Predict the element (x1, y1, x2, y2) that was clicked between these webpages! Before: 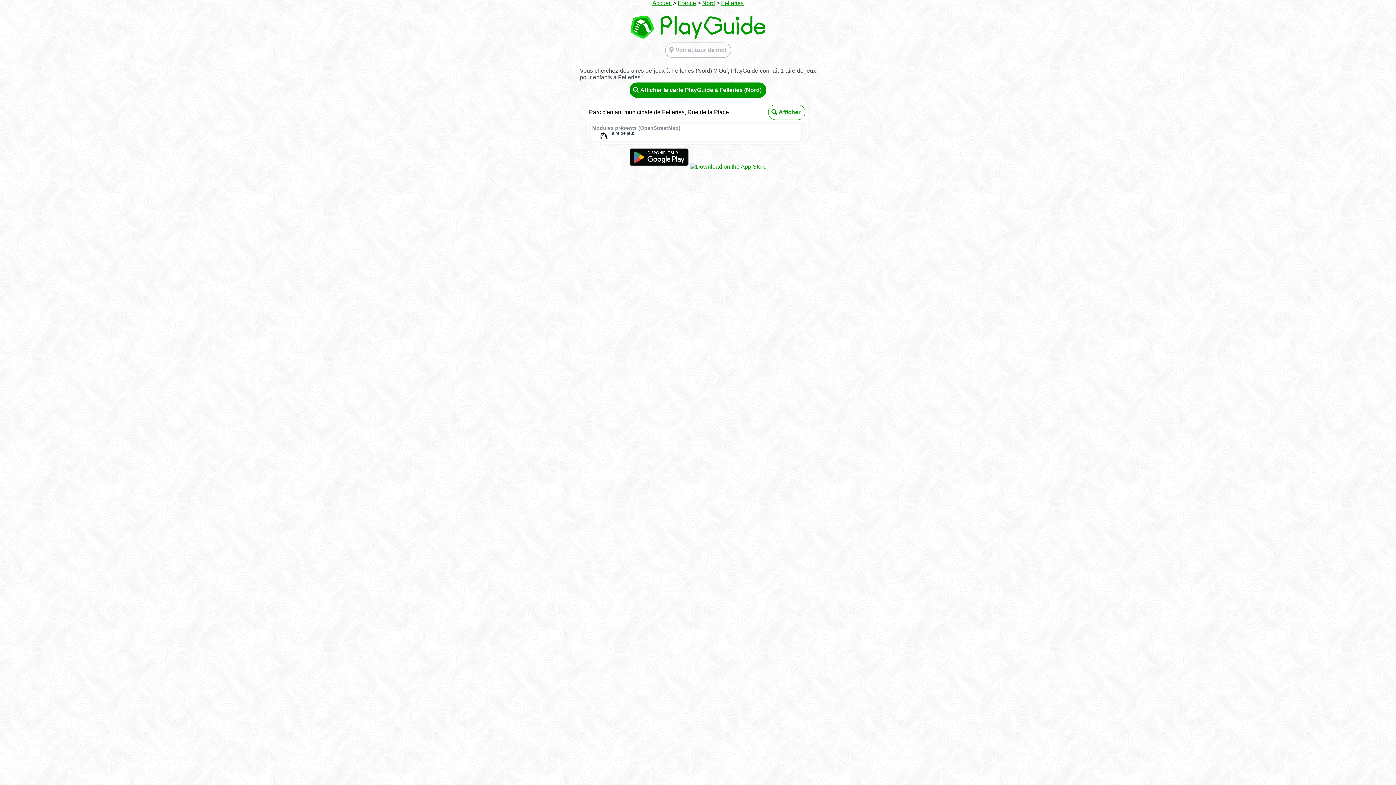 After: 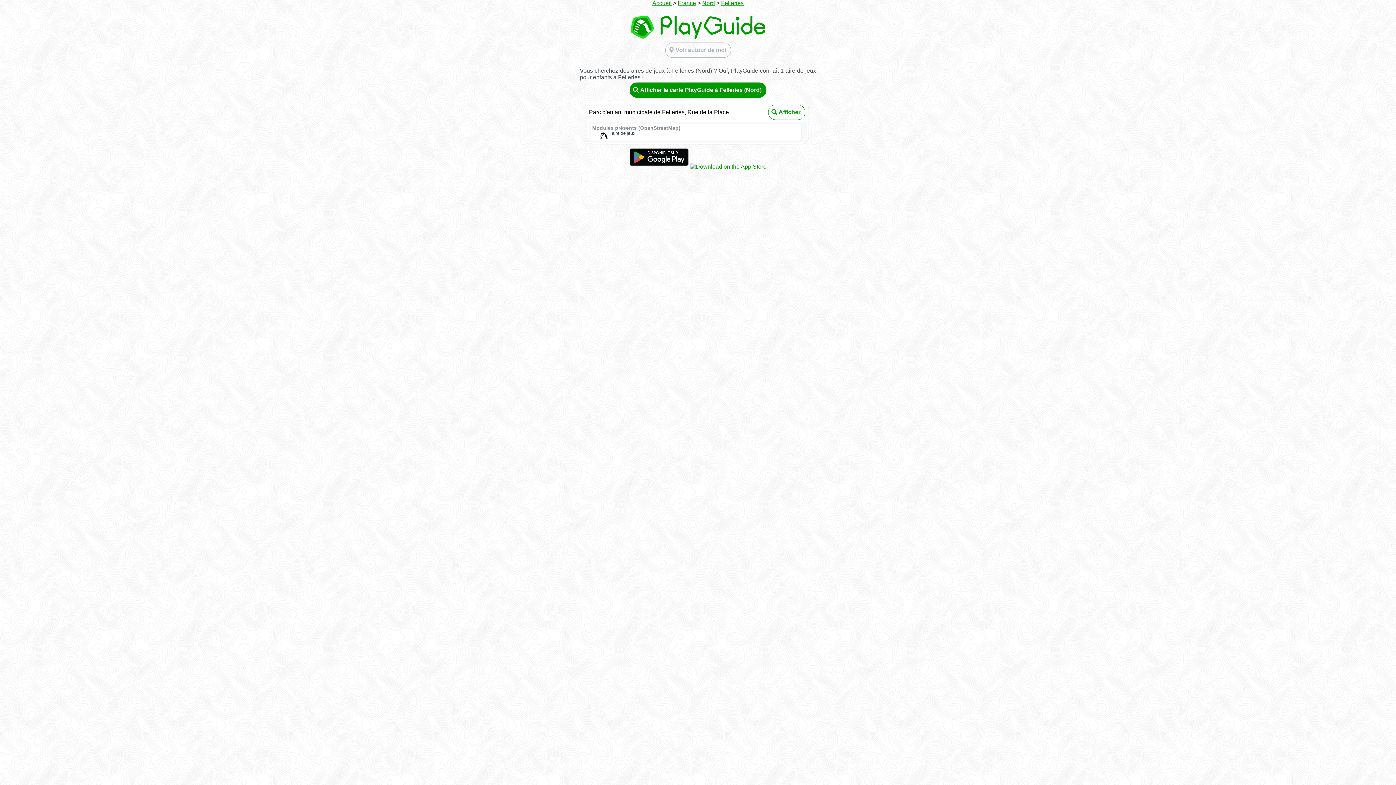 Action: label: Felleries bbox: (721, 0, 743, 6)